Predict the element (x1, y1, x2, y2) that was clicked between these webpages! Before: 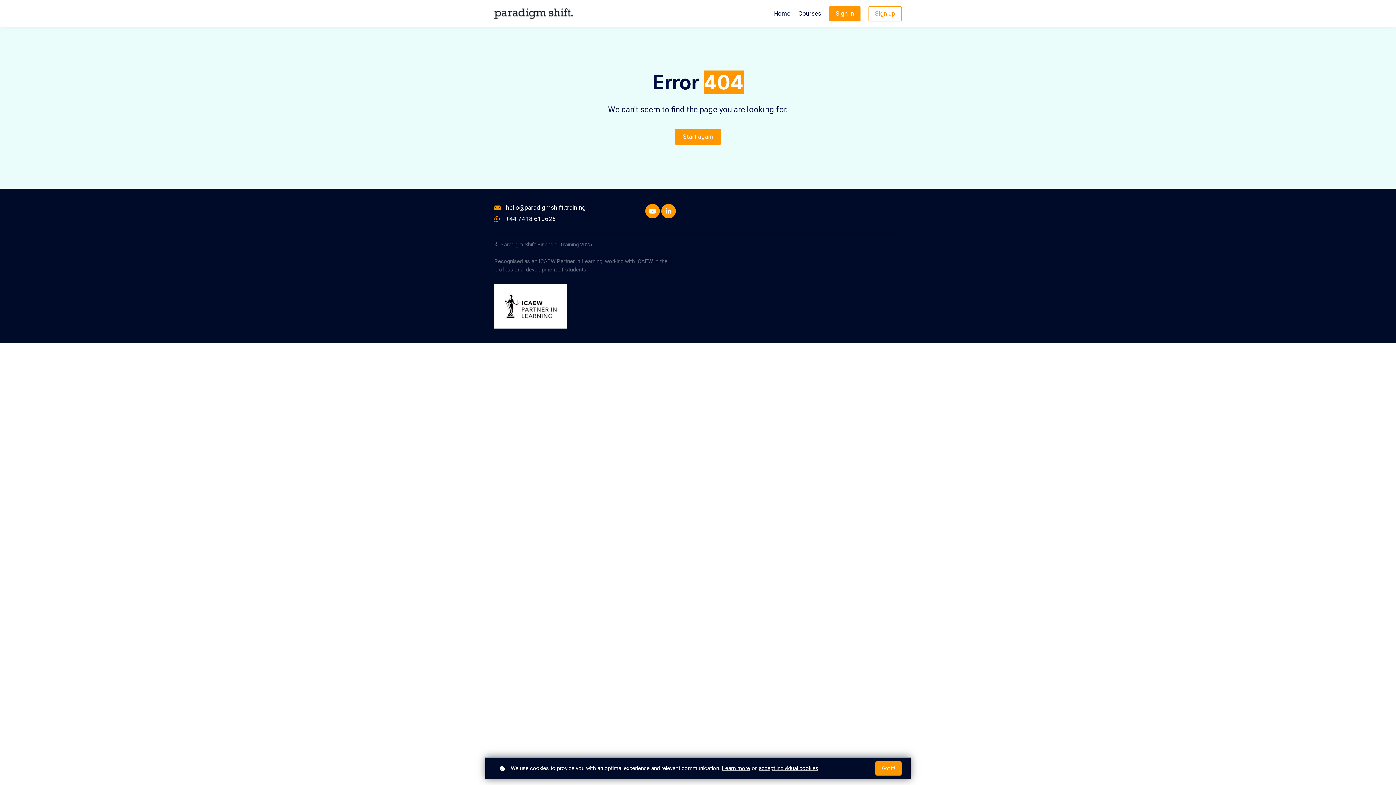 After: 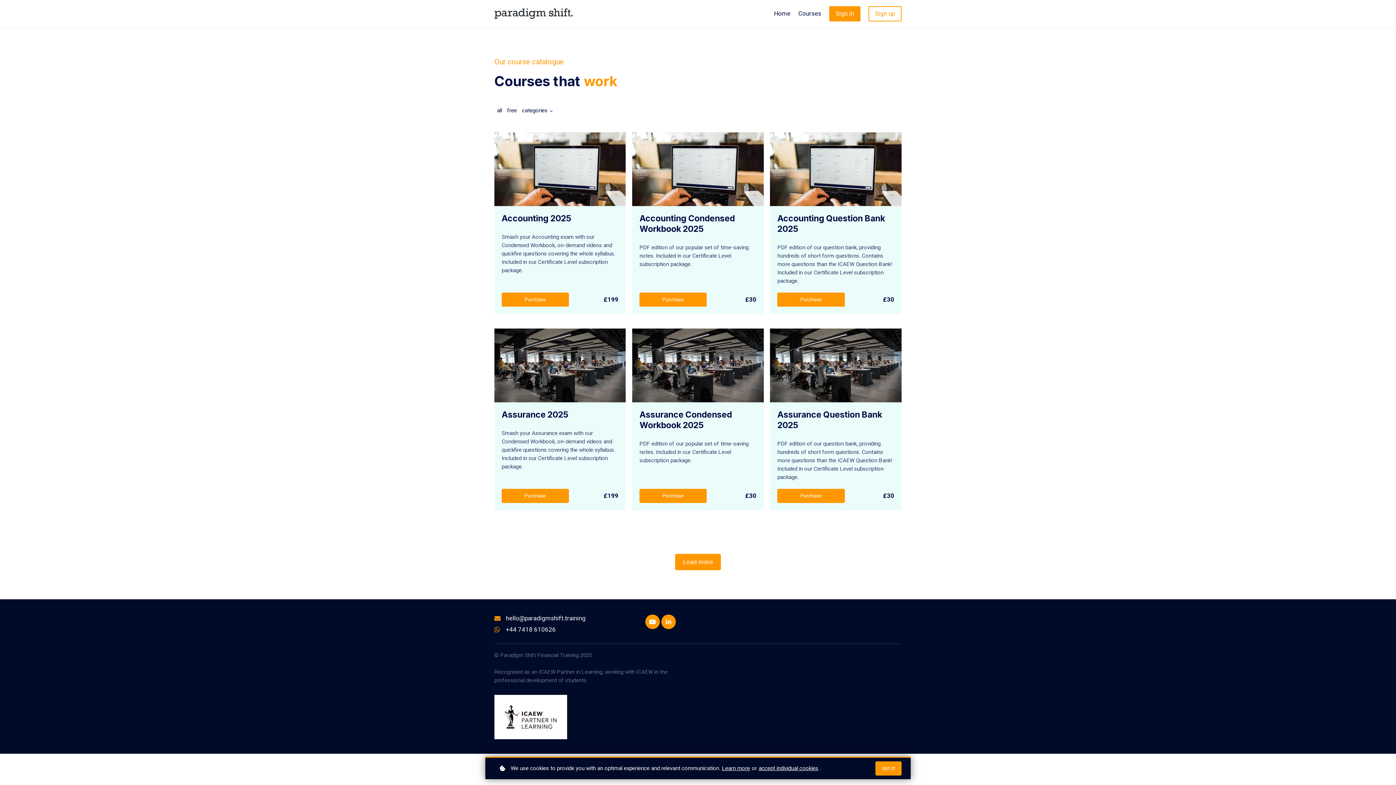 Action: bbox: (798, 8, 821, 18) label: Courses